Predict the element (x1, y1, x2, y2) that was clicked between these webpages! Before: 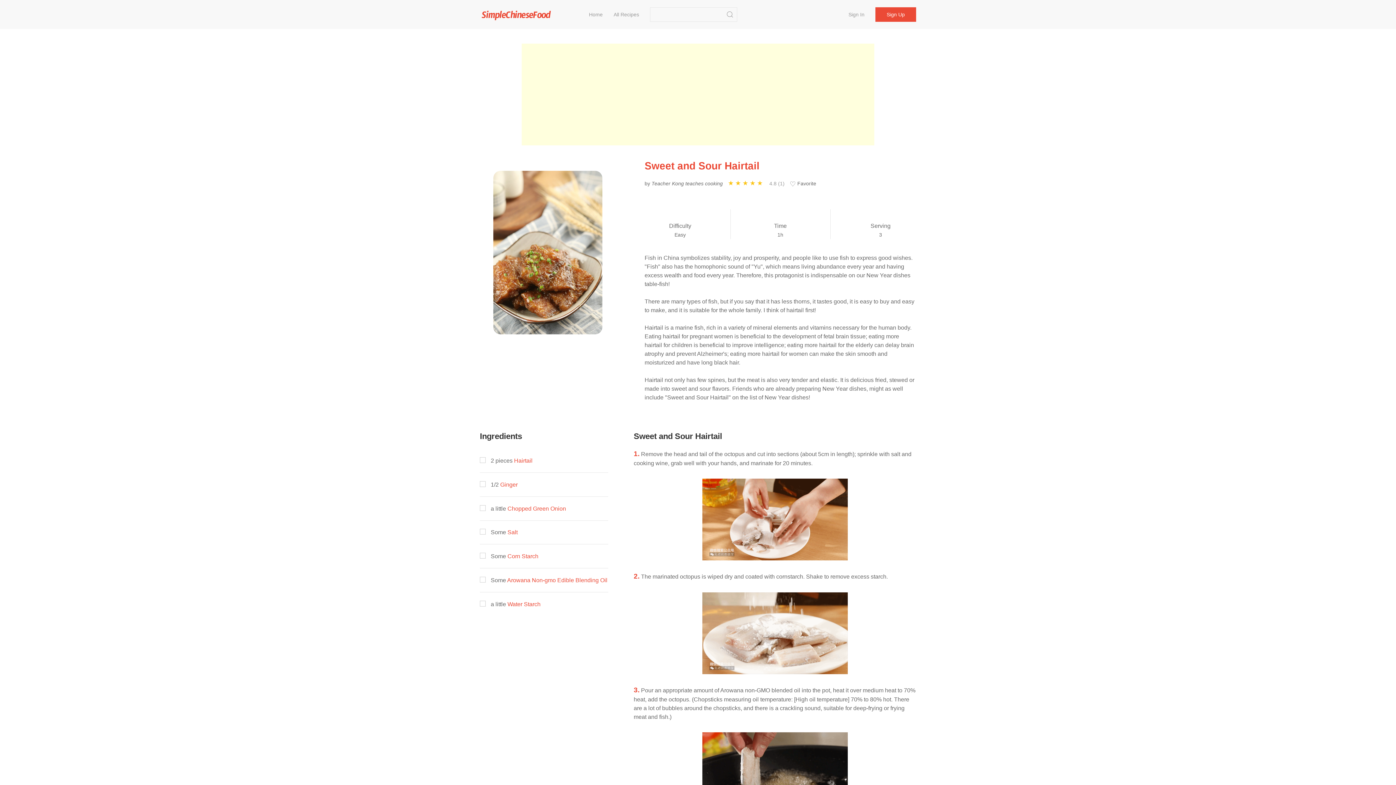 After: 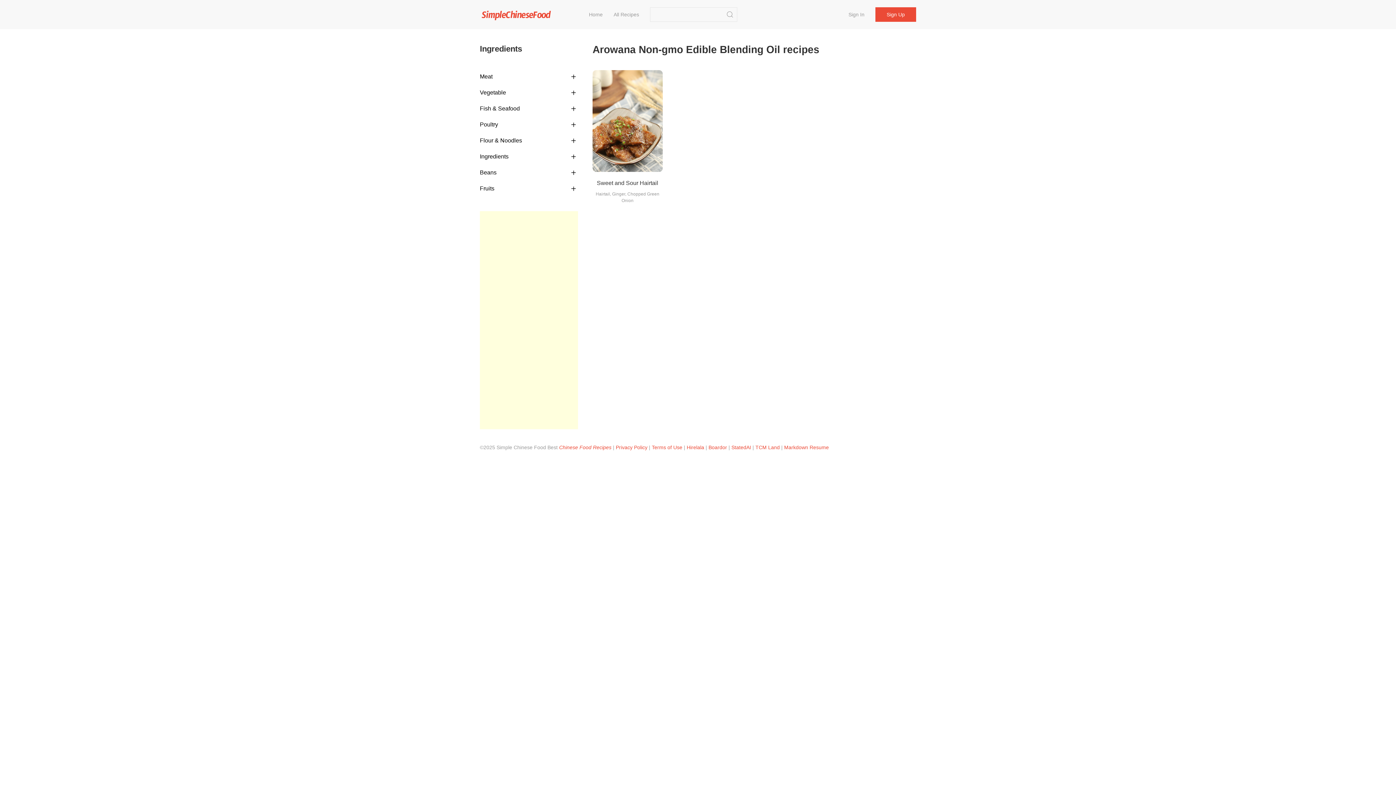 Action: bbox: (507, 577, 607, 583) label: Arowana Non-gmo Edible Blending Oil